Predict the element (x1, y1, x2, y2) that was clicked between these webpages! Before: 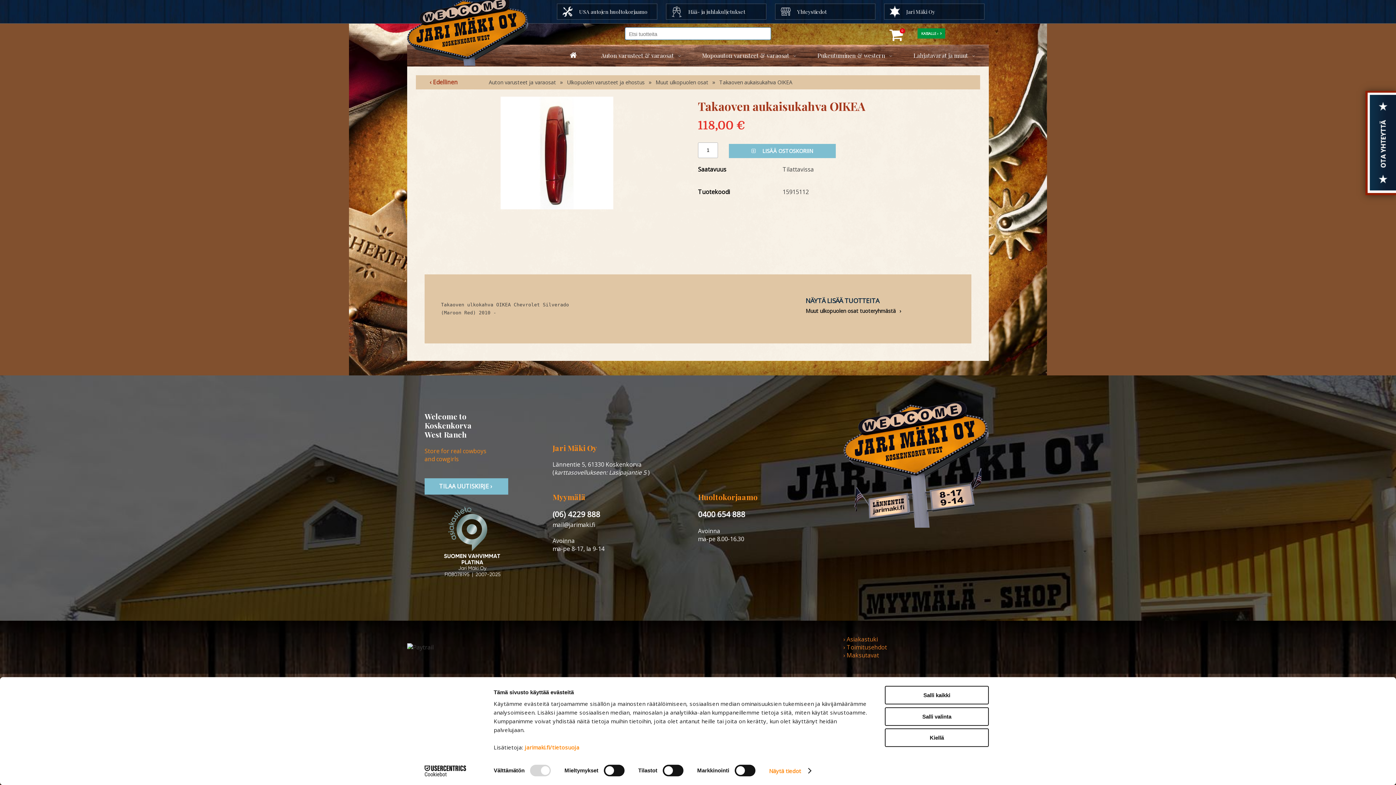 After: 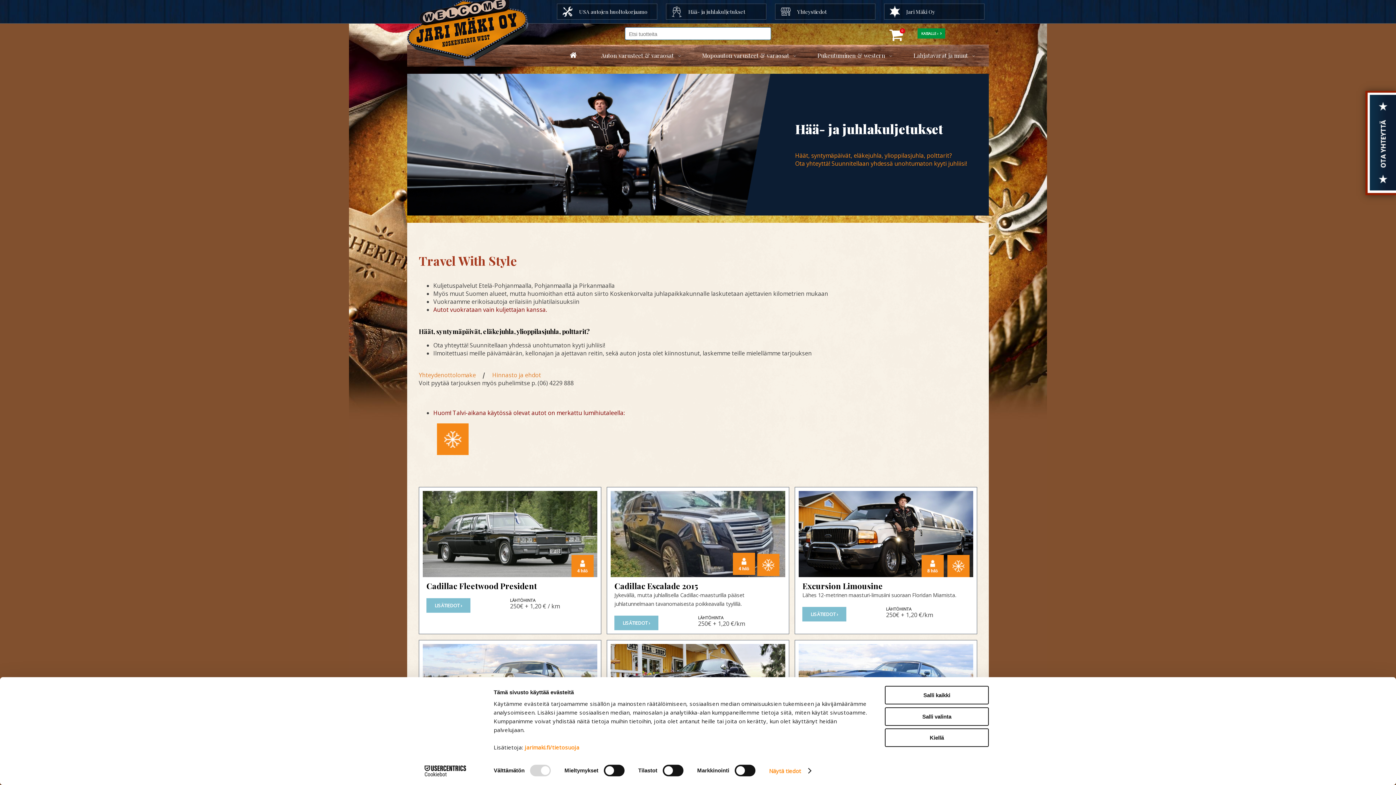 Action: label: Hää- ja juhlakuljetukset bbox: (666, 3, 766, 19)